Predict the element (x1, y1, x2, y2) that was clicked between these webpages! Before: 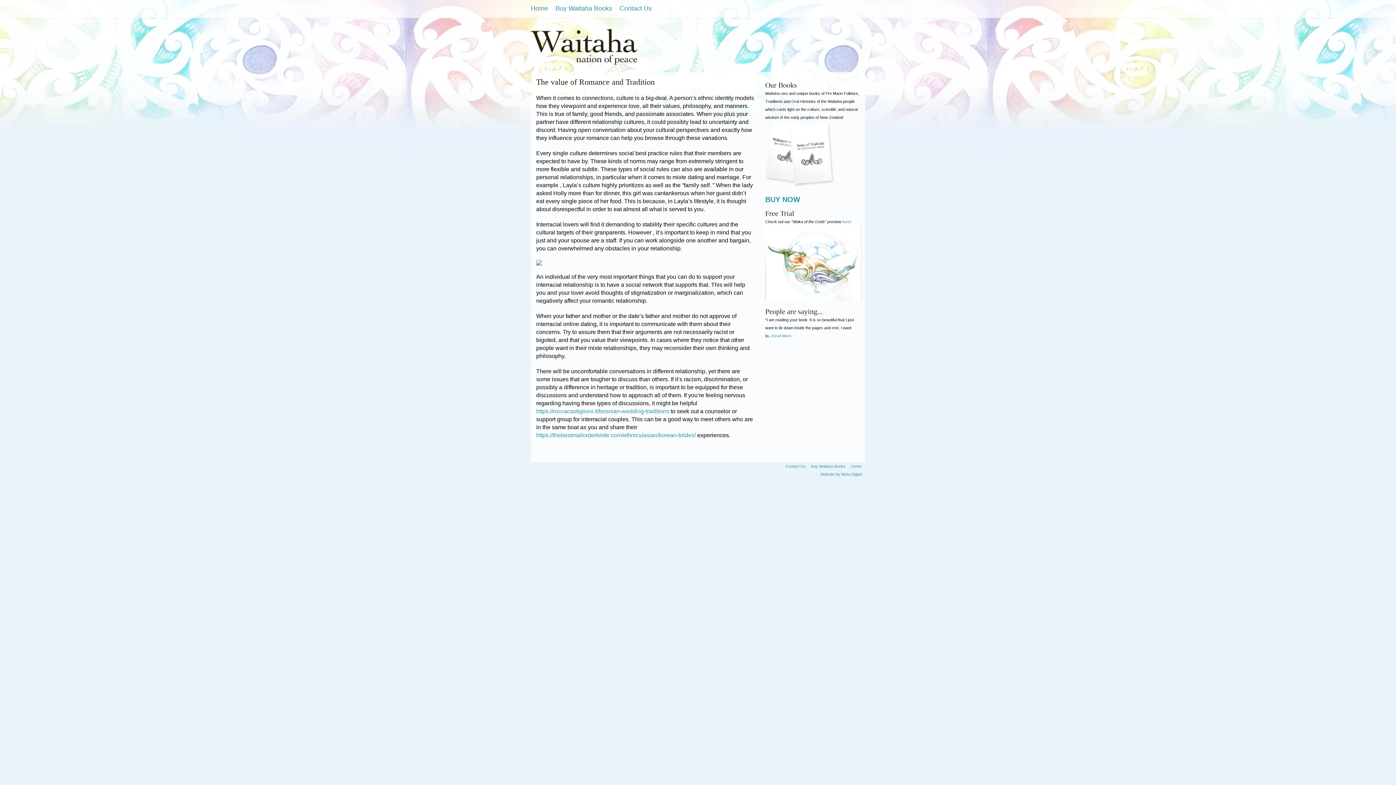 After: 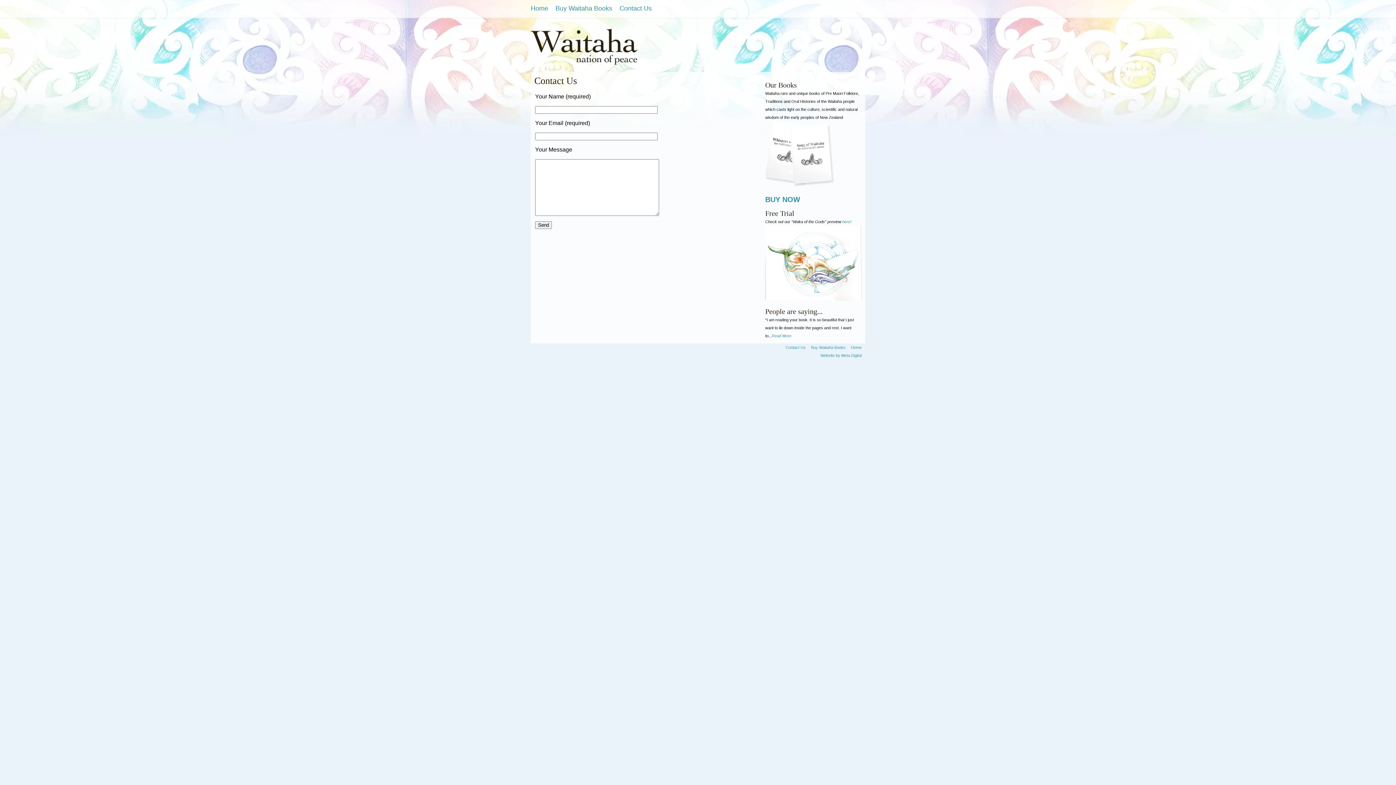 Action: bbox: (785, 464, 805, 468) label: Contact Us